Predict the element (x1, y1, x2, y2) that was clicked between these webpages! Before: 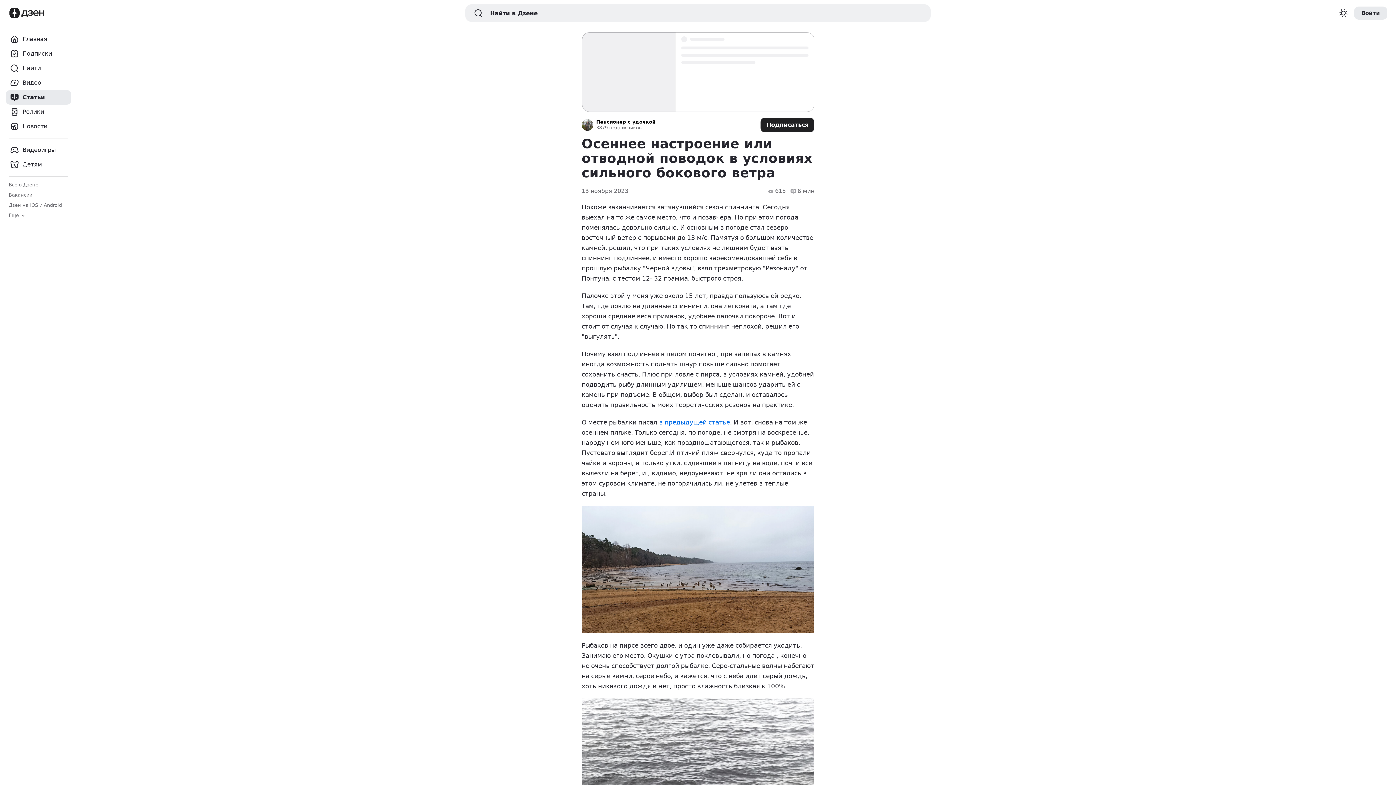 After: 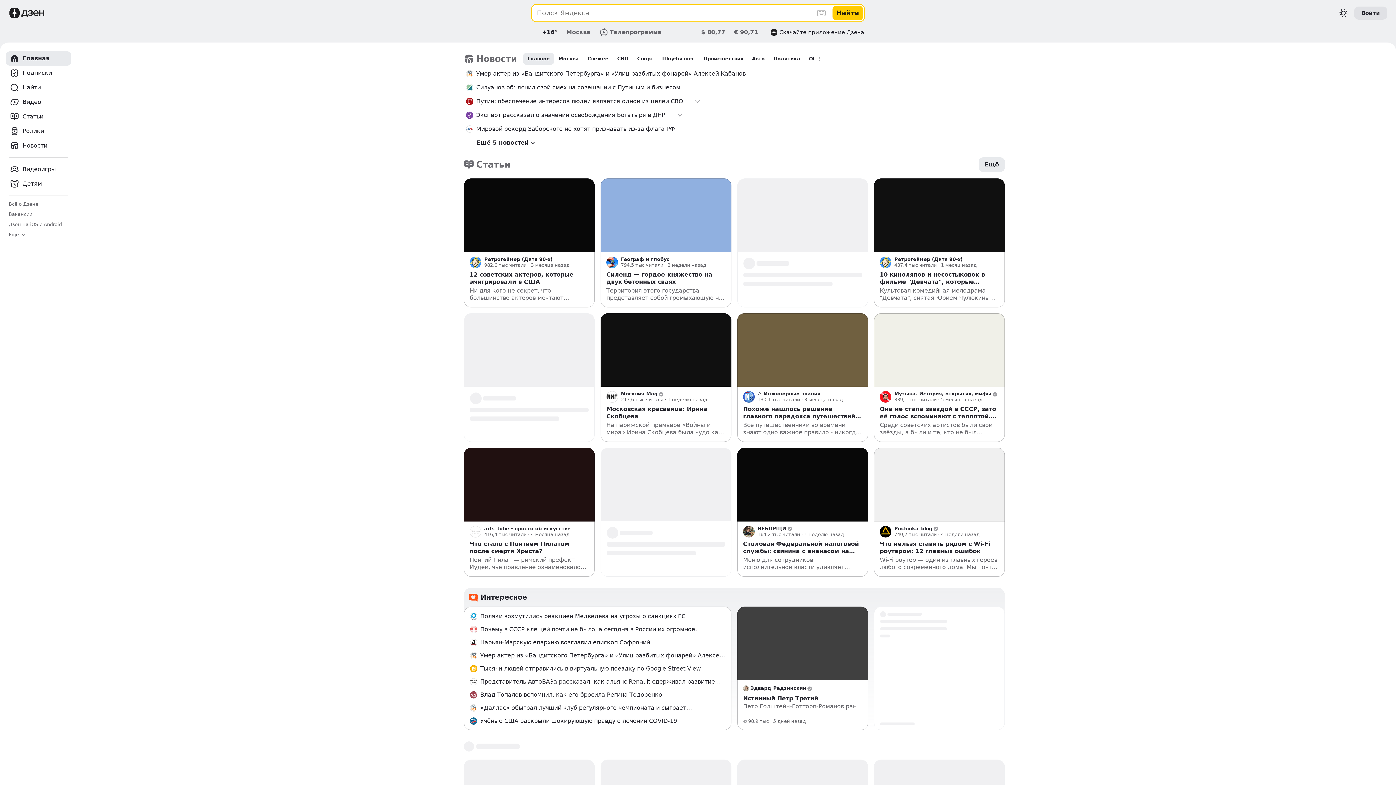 Action: bbox: (5, 32, 71, 46) label: Главная